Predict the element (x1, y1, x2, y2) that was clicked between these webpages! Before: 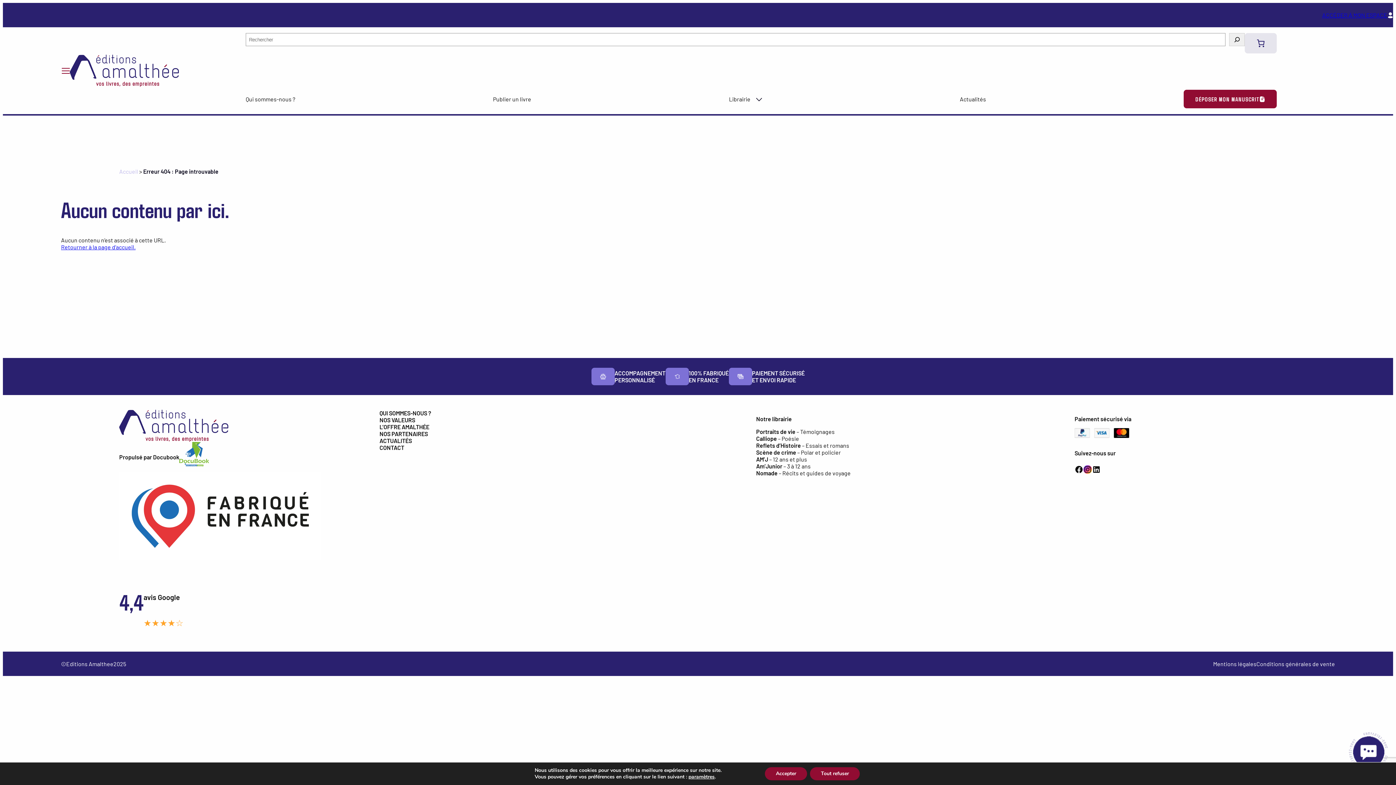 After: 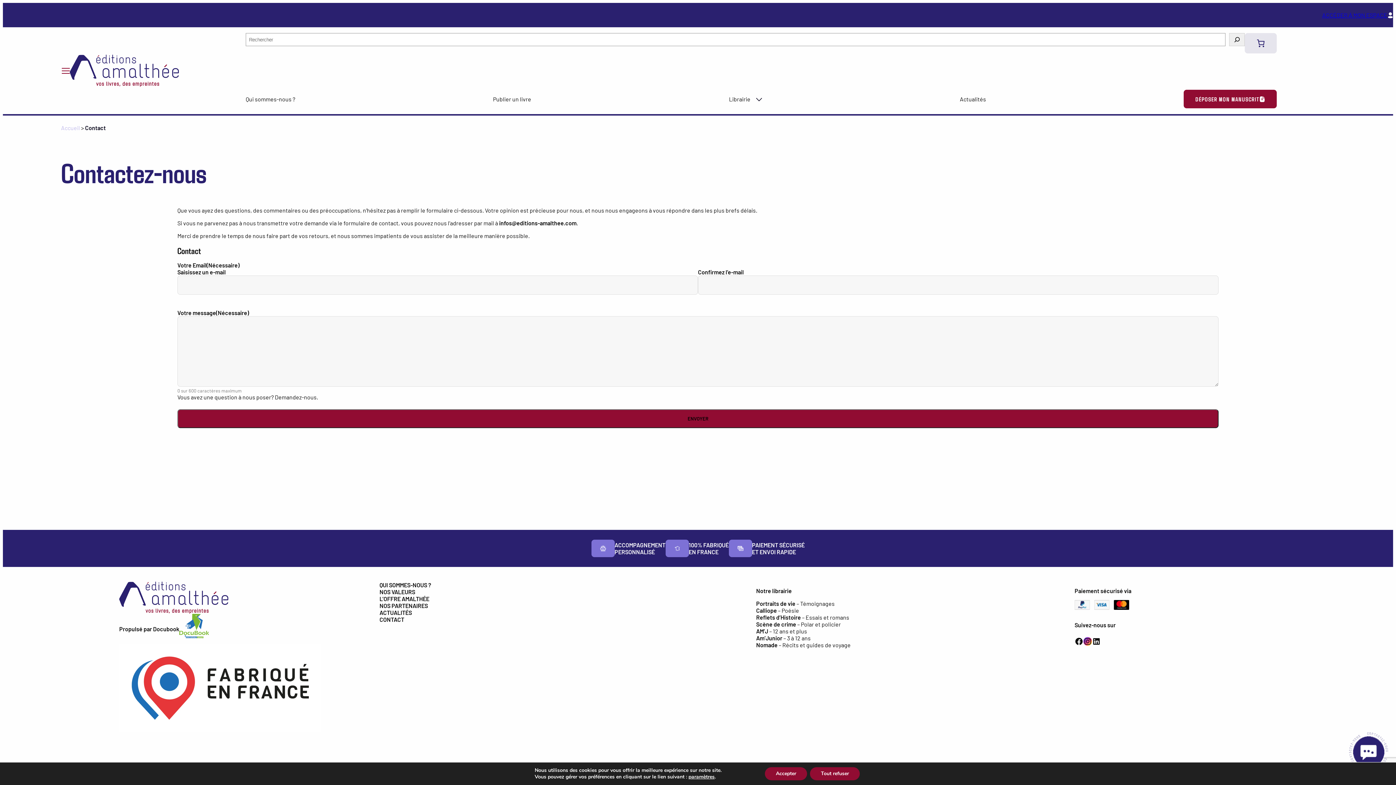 Action: bbox: (379, 444, 431, 451) label: CONTACT